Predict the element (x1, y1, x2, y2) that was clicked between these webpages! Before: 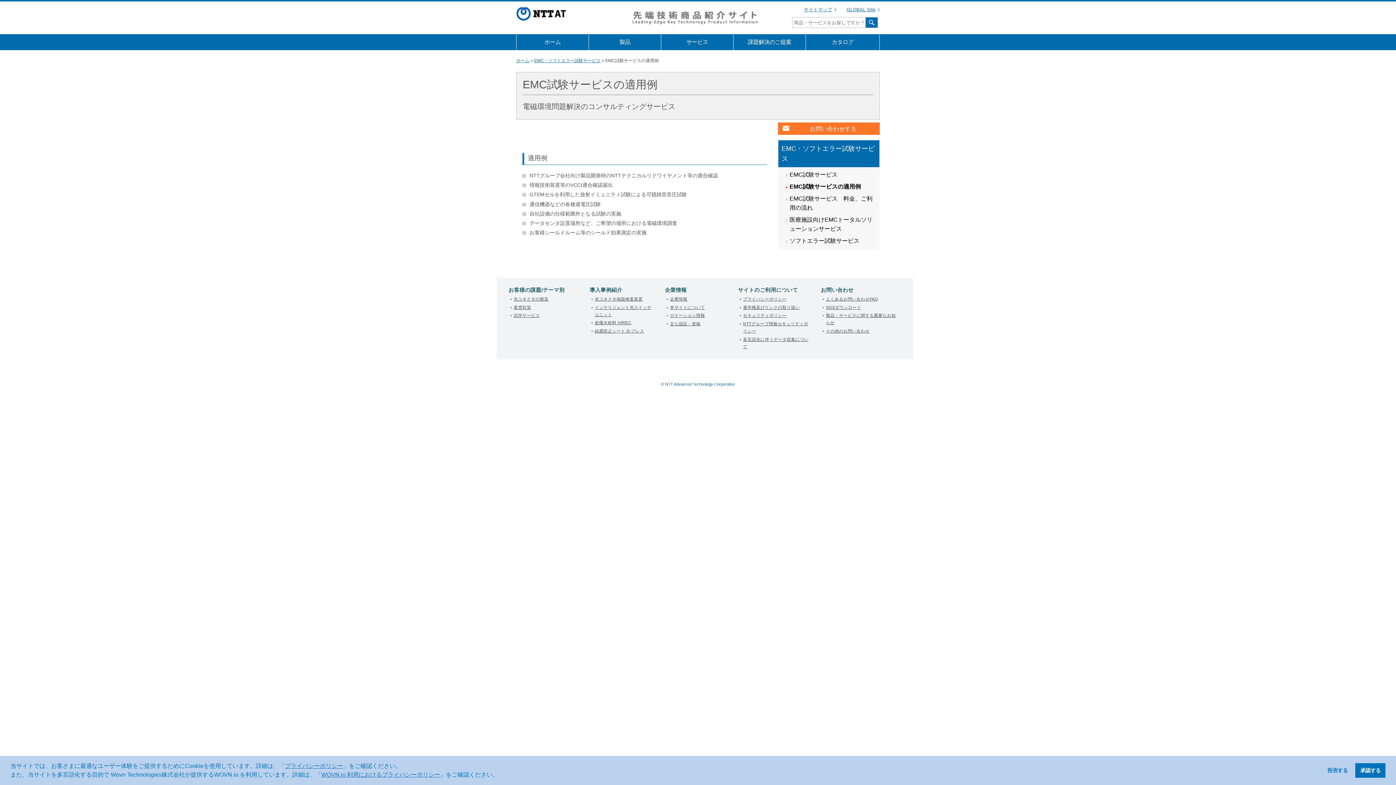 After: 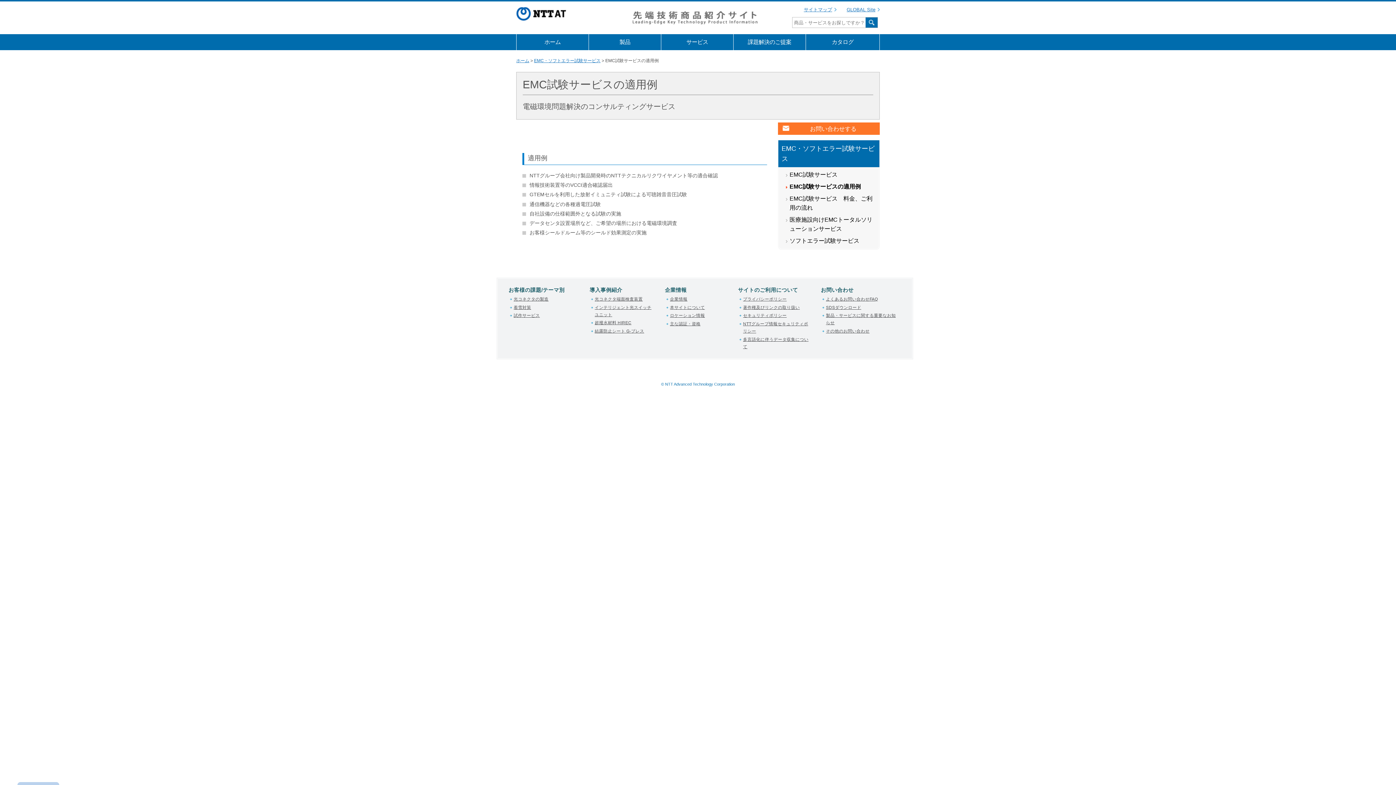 Action: bbox: (1322, 763, 1353, 778) label: deny cookies